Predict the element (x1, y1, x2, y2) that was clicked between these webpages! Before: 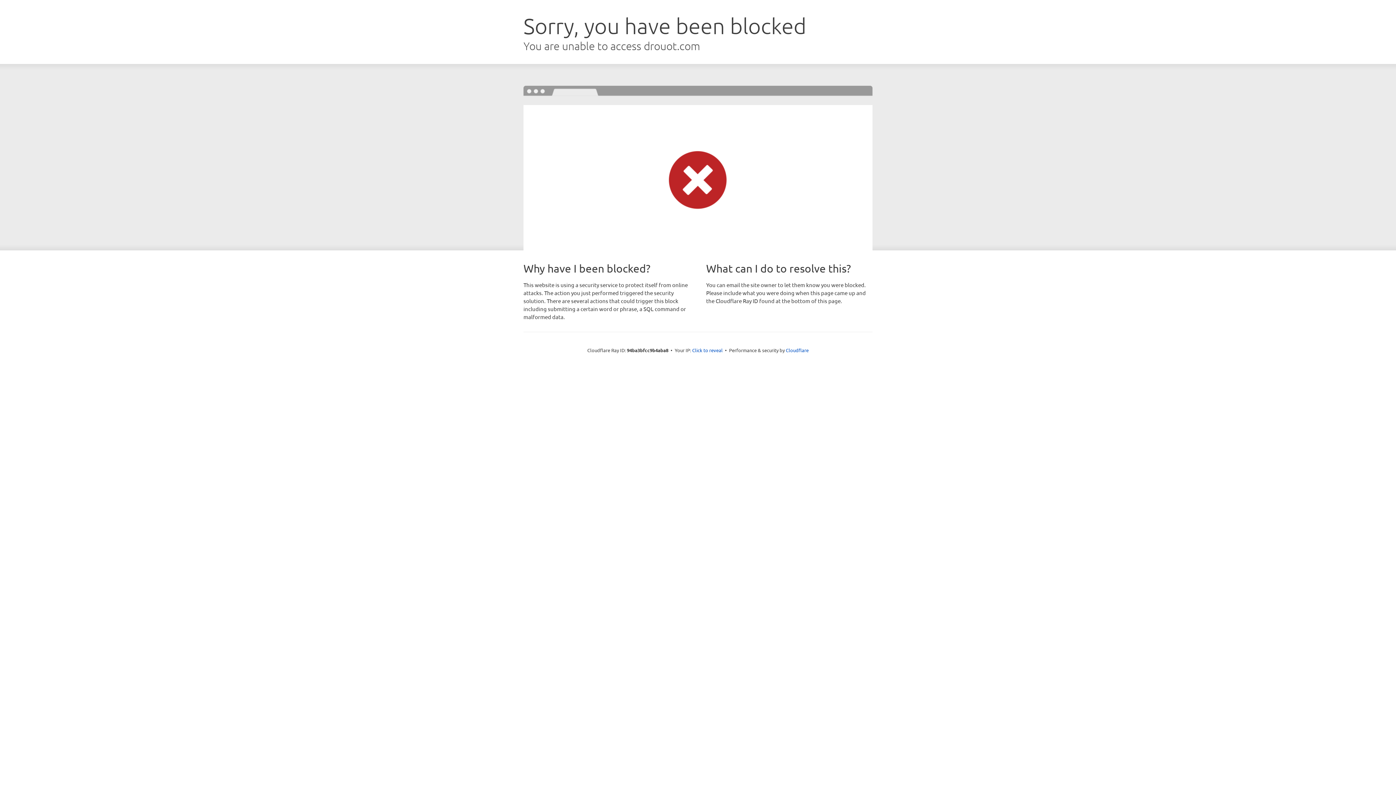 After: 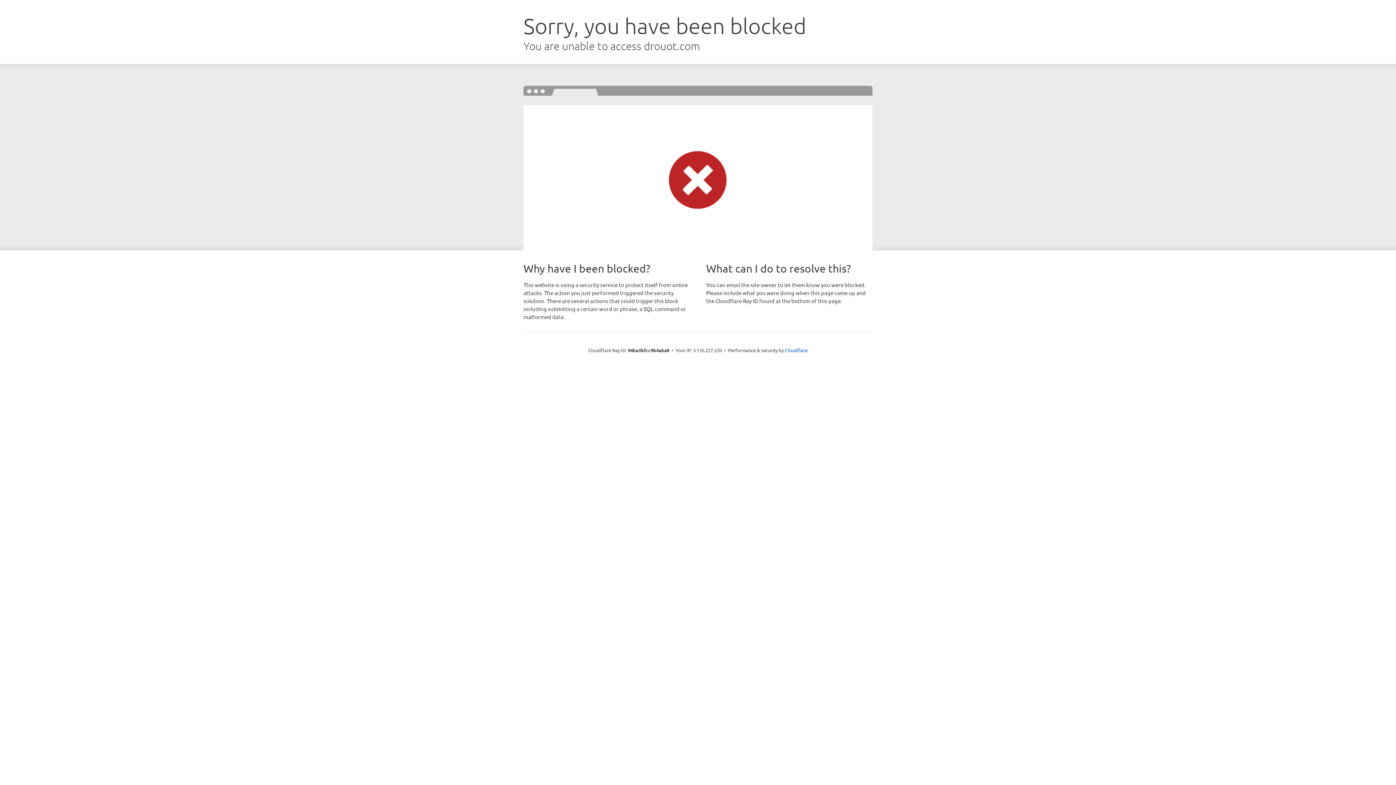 Action: label: Click to reveal bbox: (692, 346, 722, 353)